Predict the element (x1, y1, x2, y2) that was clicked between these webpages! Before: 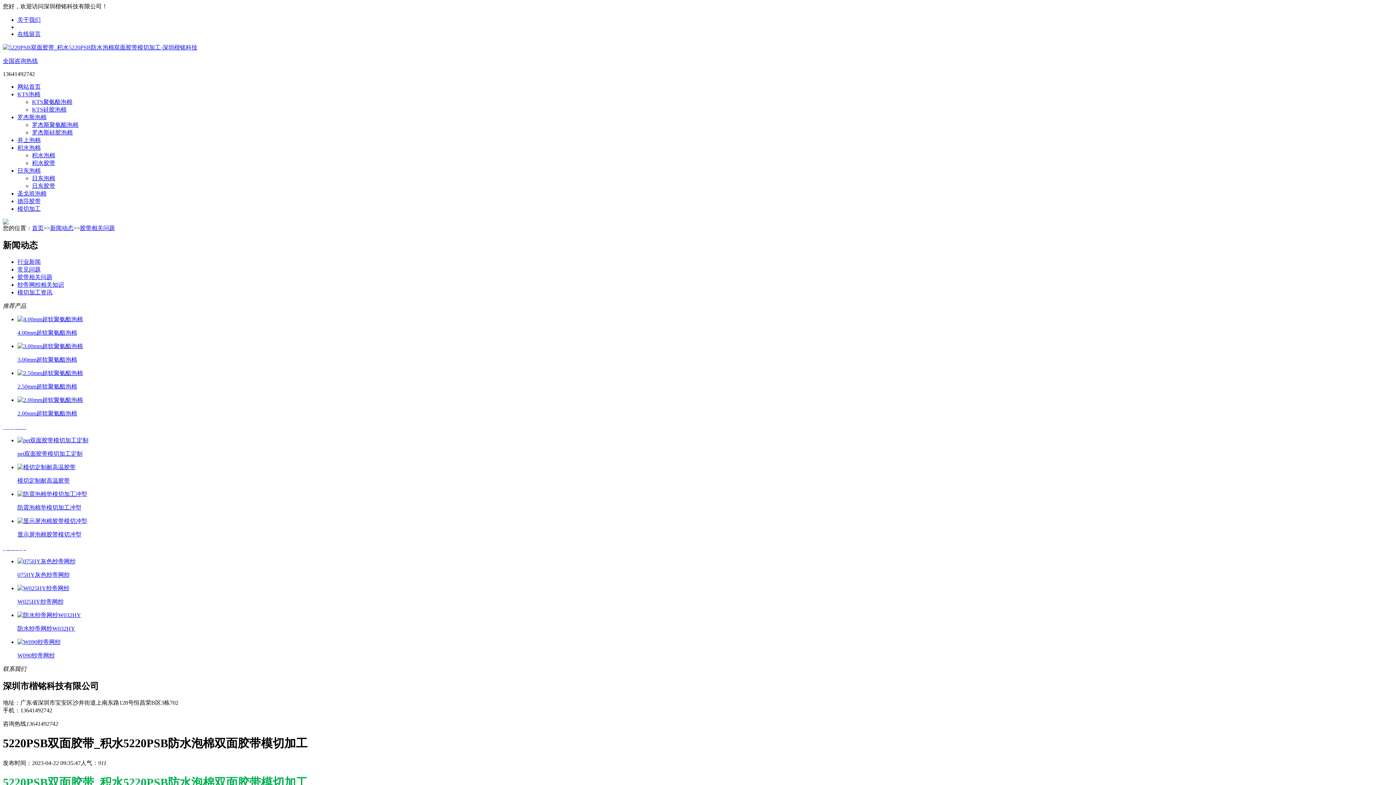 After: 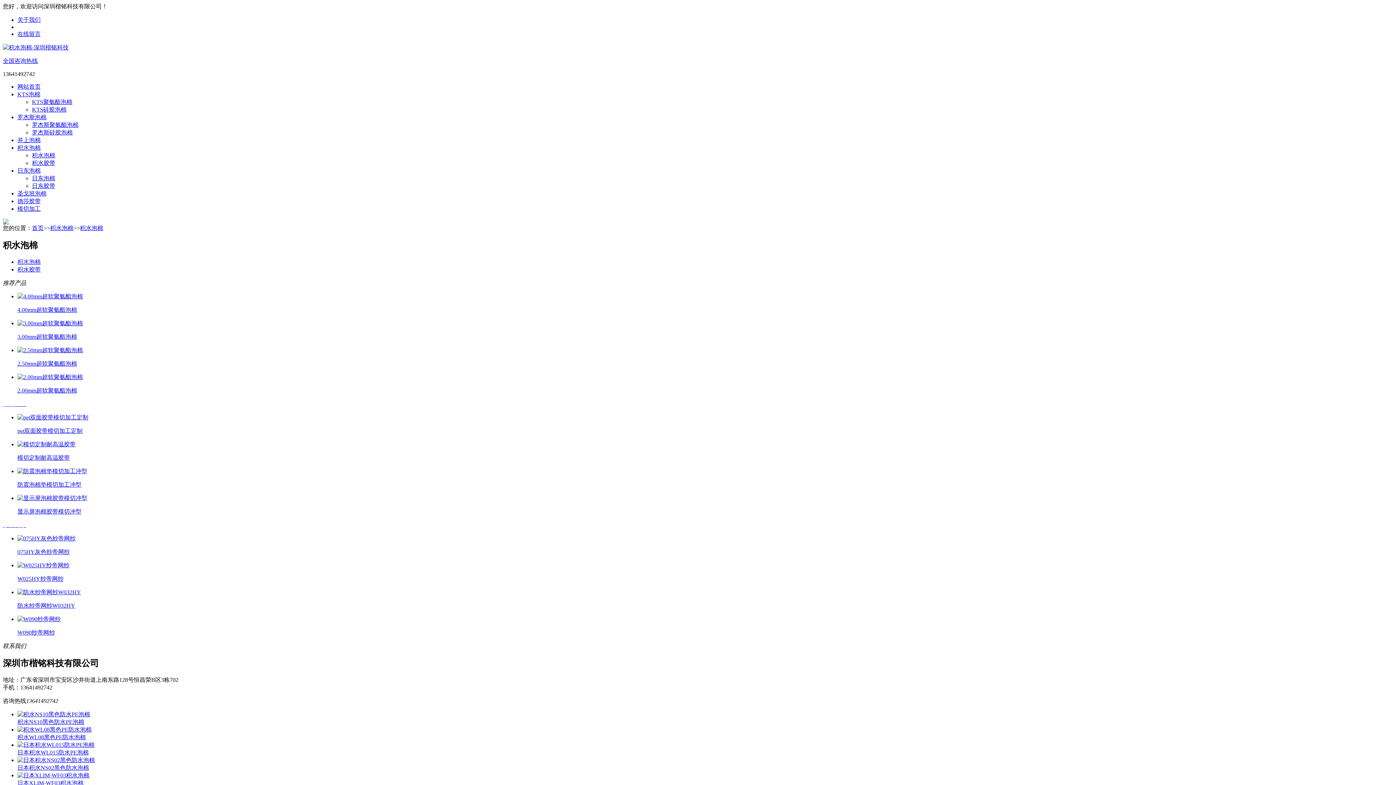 Action: bbox: (32, 152, 55, 158) label: 积水泡棉